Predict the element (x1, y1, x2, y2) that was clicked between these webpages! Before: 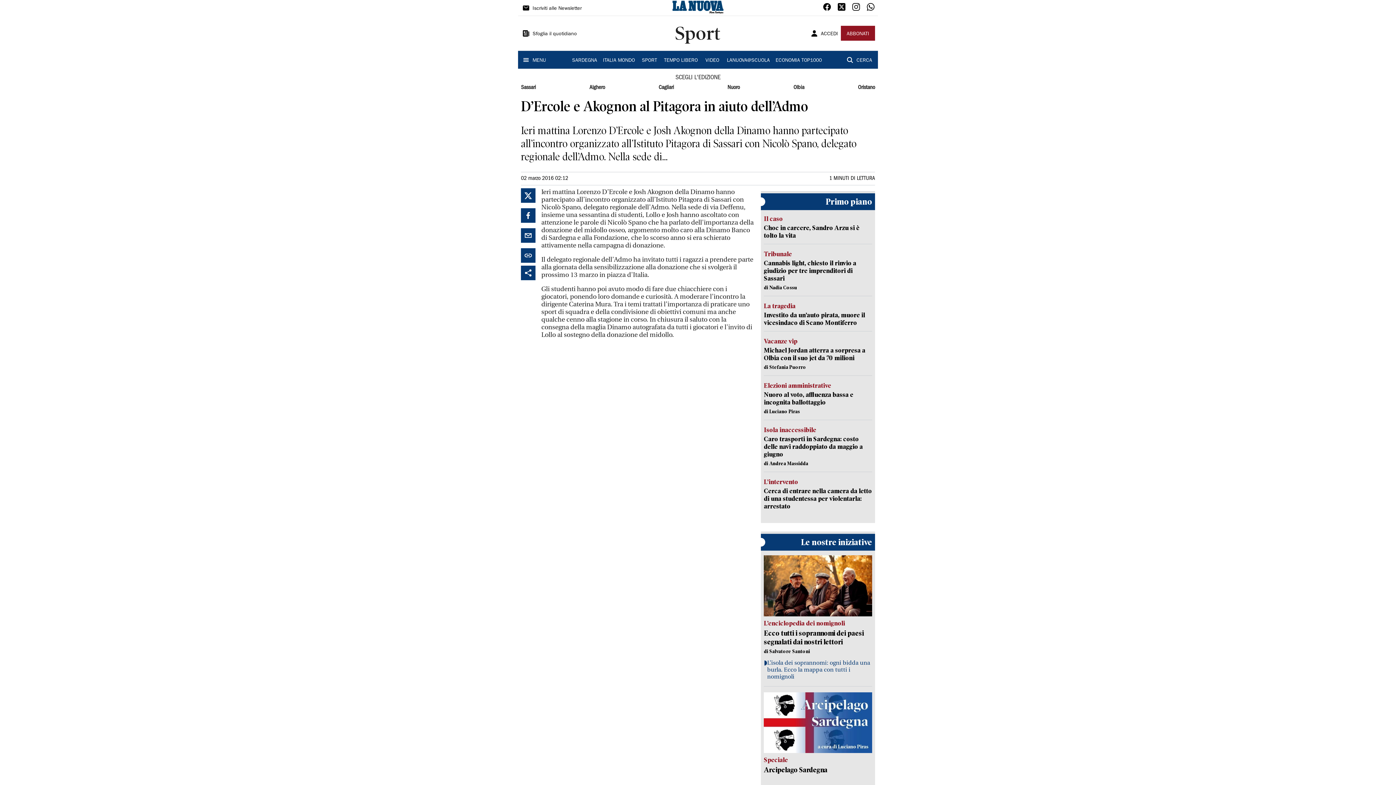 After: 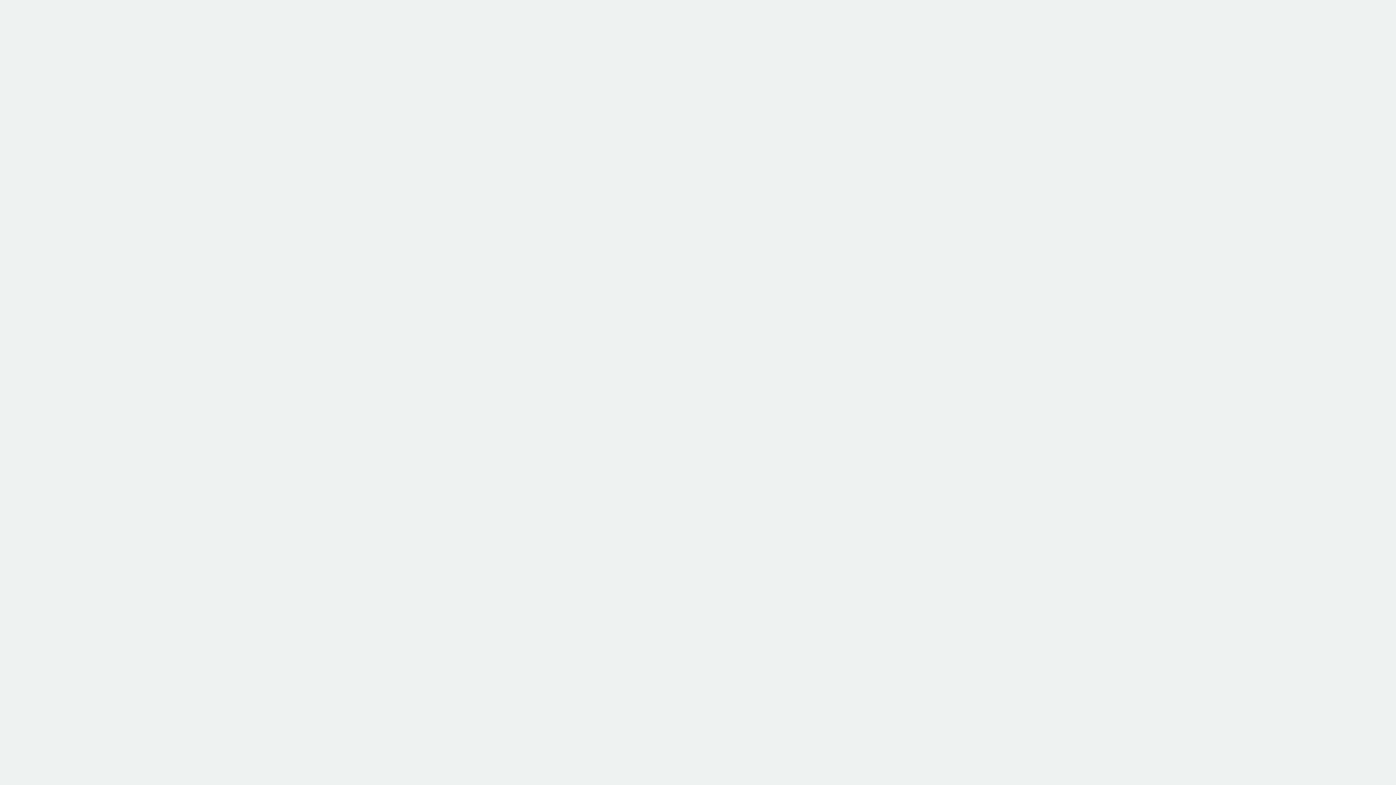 Action: bbox: (532, 29, 577, 38) label: Sfoglia il quotidiano